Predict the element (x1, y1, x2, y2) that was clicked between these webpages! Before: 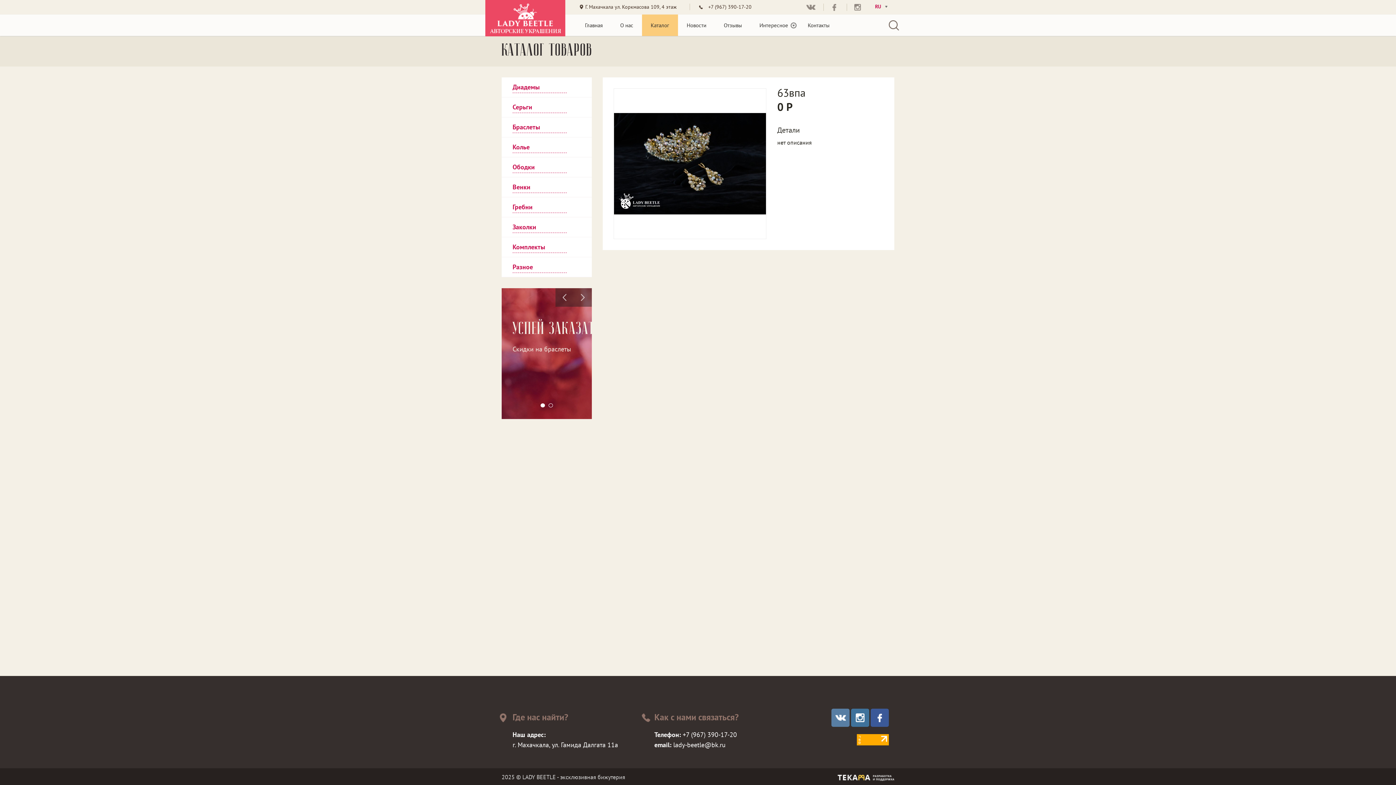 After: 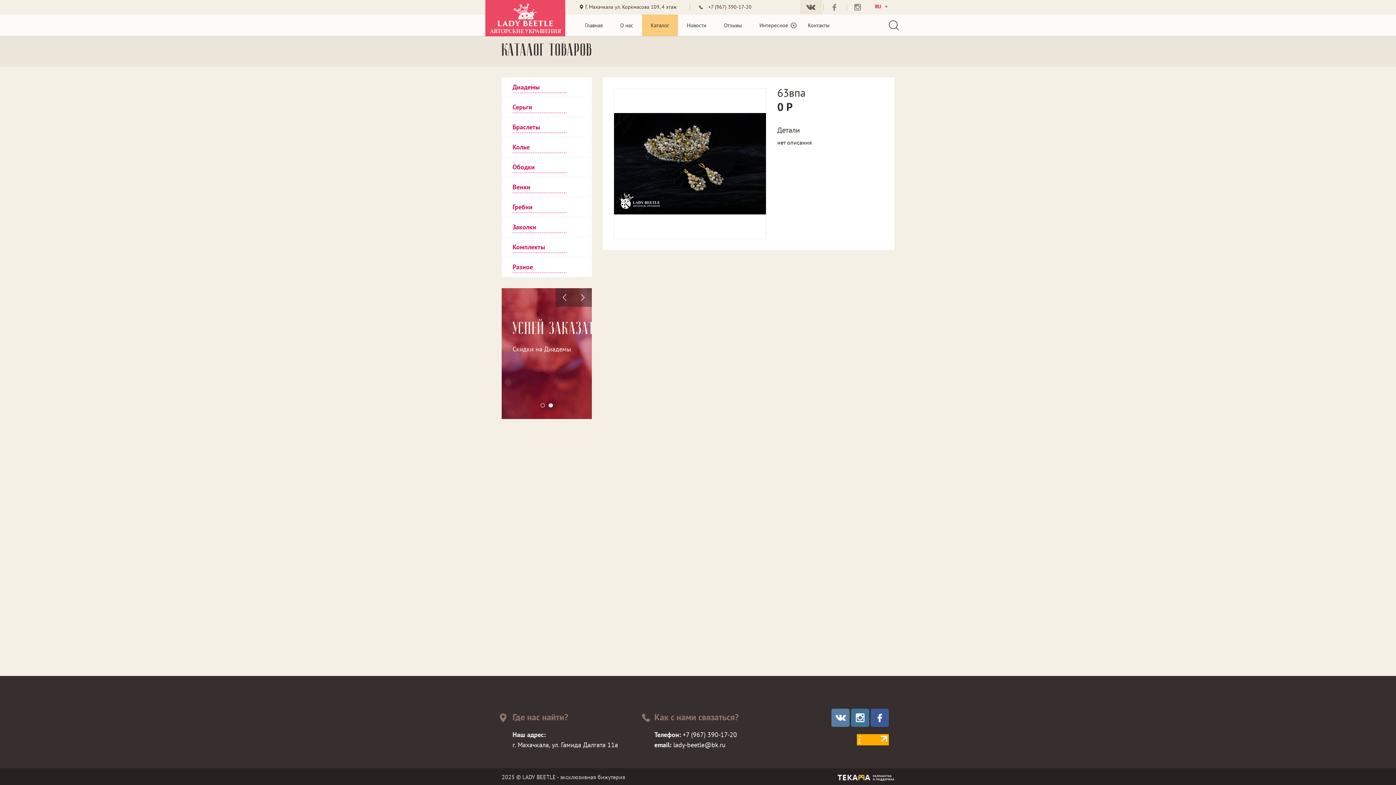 Action: bbox: (800, 0, 822, 14)